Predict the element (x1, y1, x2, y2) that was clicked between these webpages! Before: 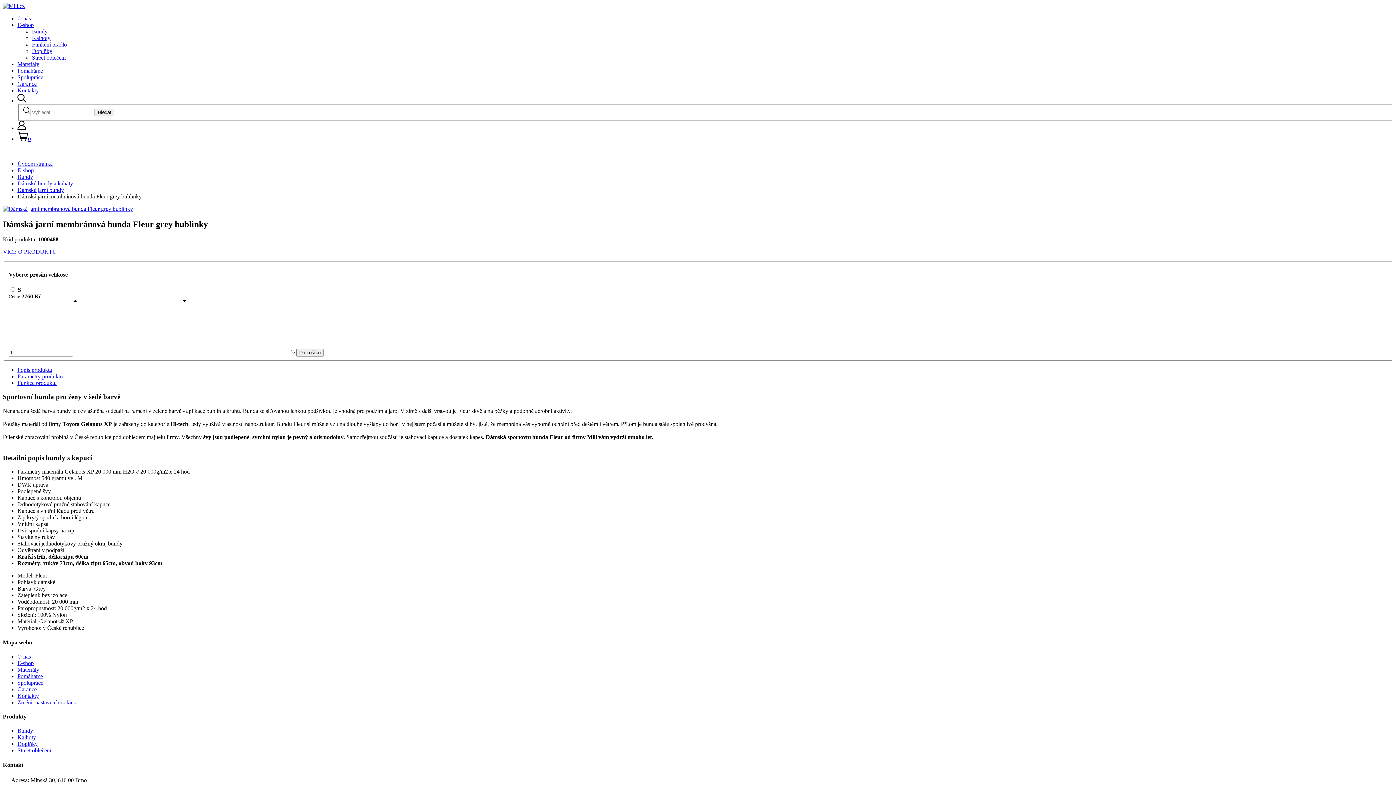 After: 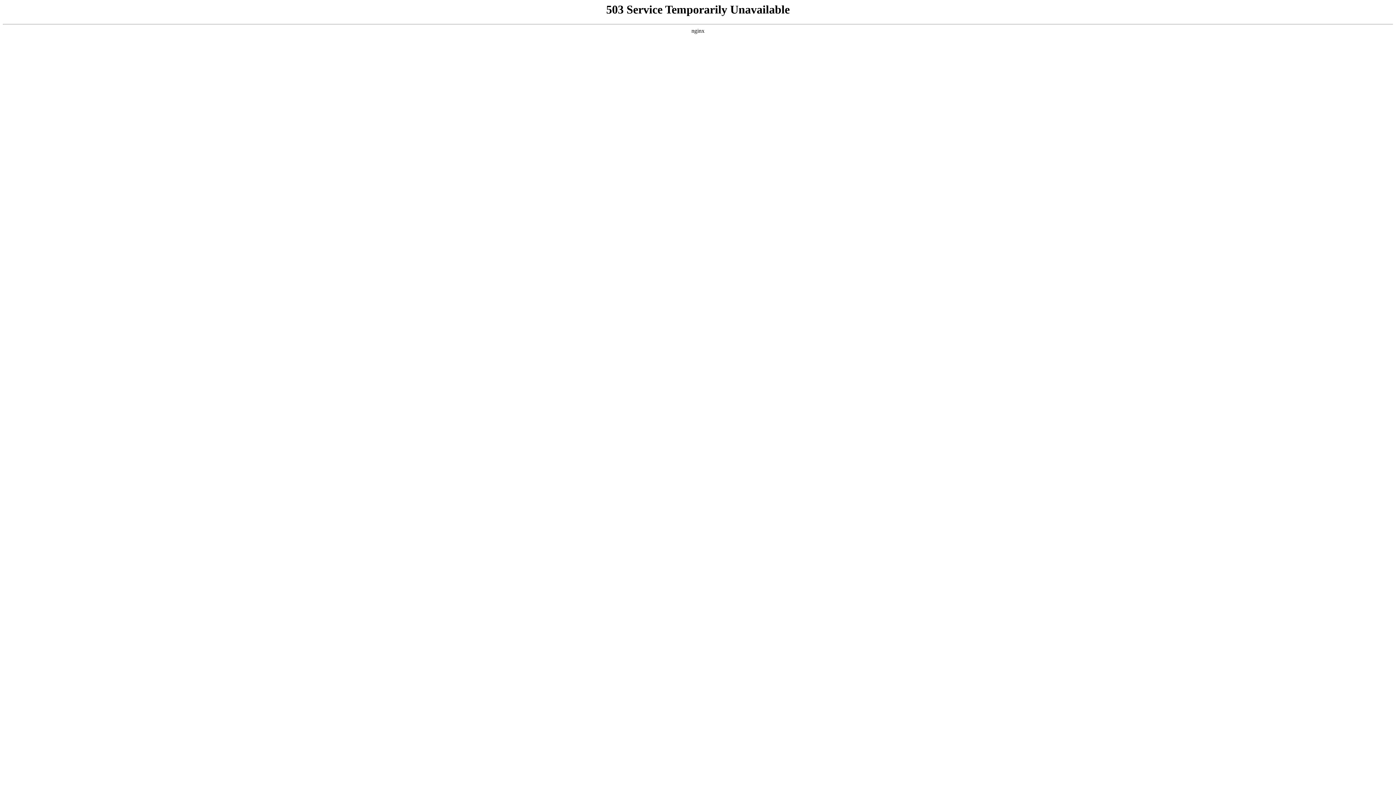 Action: bbox: (32, 41, 66, 47) label: Funkční prádlo